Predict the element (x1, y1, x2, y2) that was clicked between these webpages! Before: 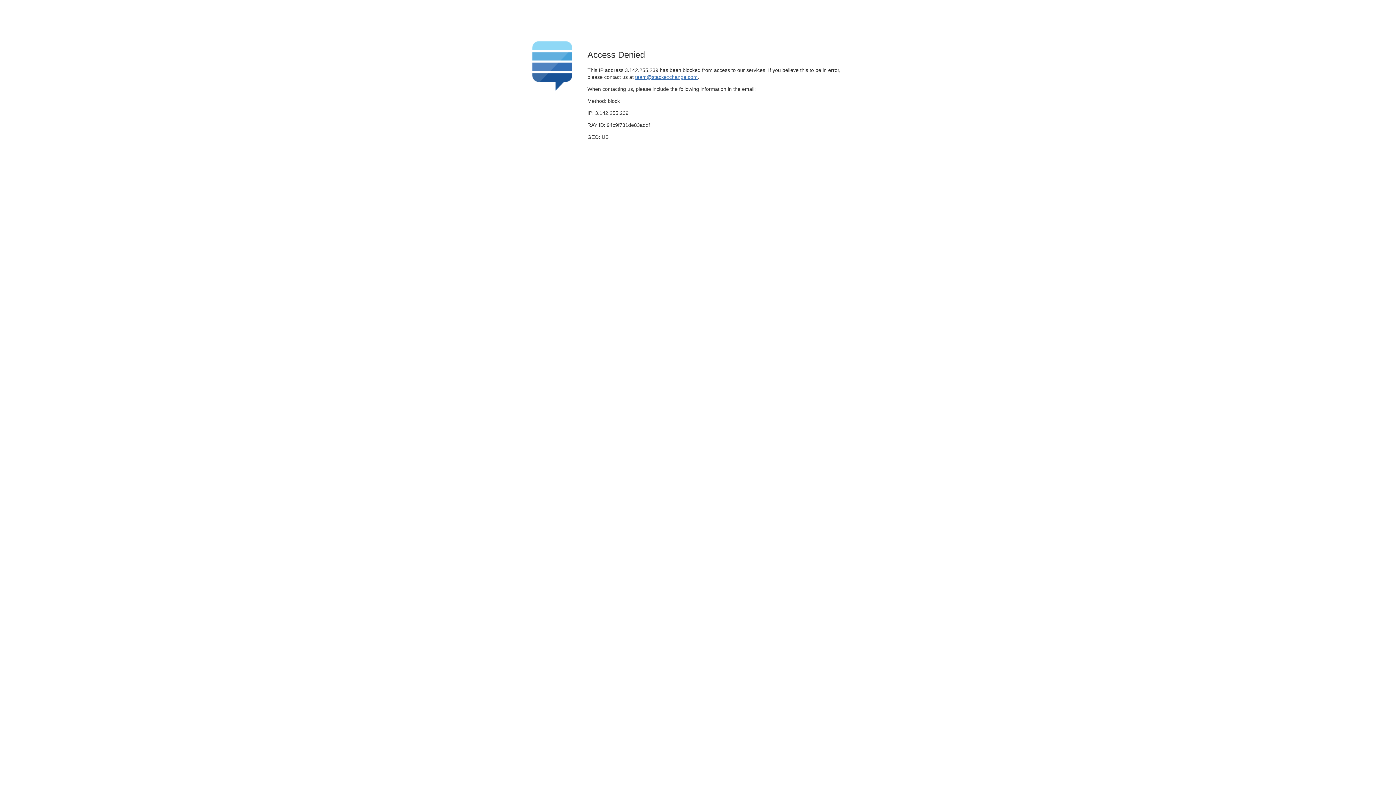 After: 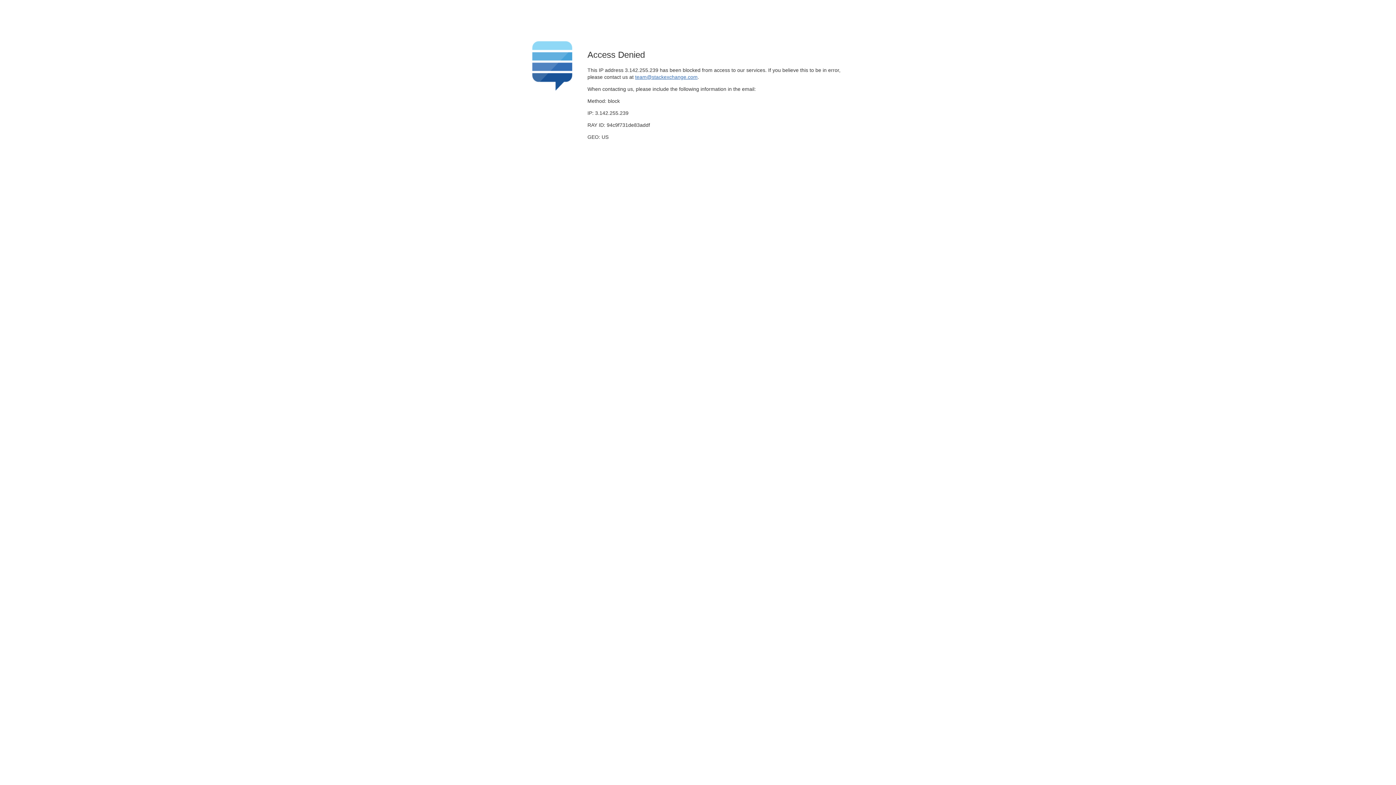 Action: label: team@stackexchange.com bbox: (635, 74, 697, 79)